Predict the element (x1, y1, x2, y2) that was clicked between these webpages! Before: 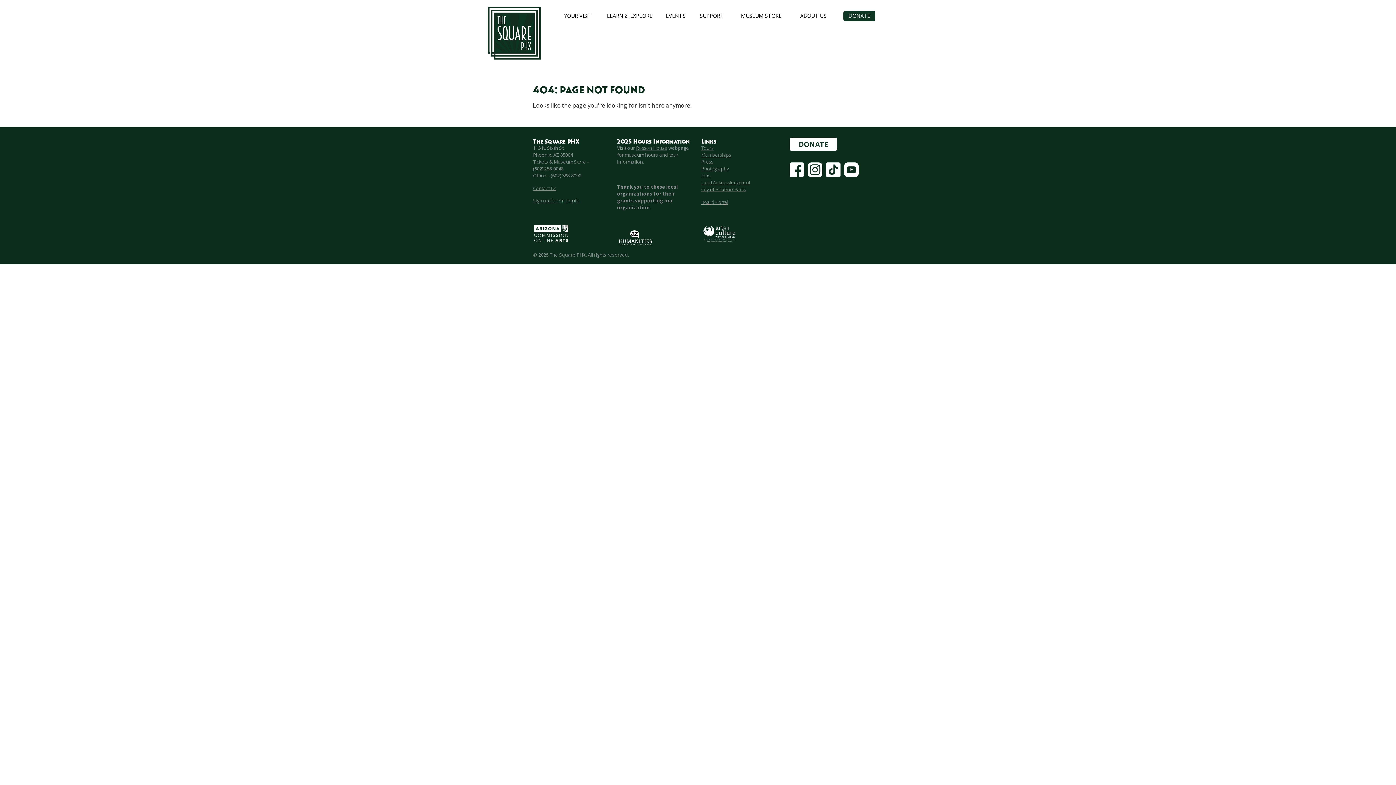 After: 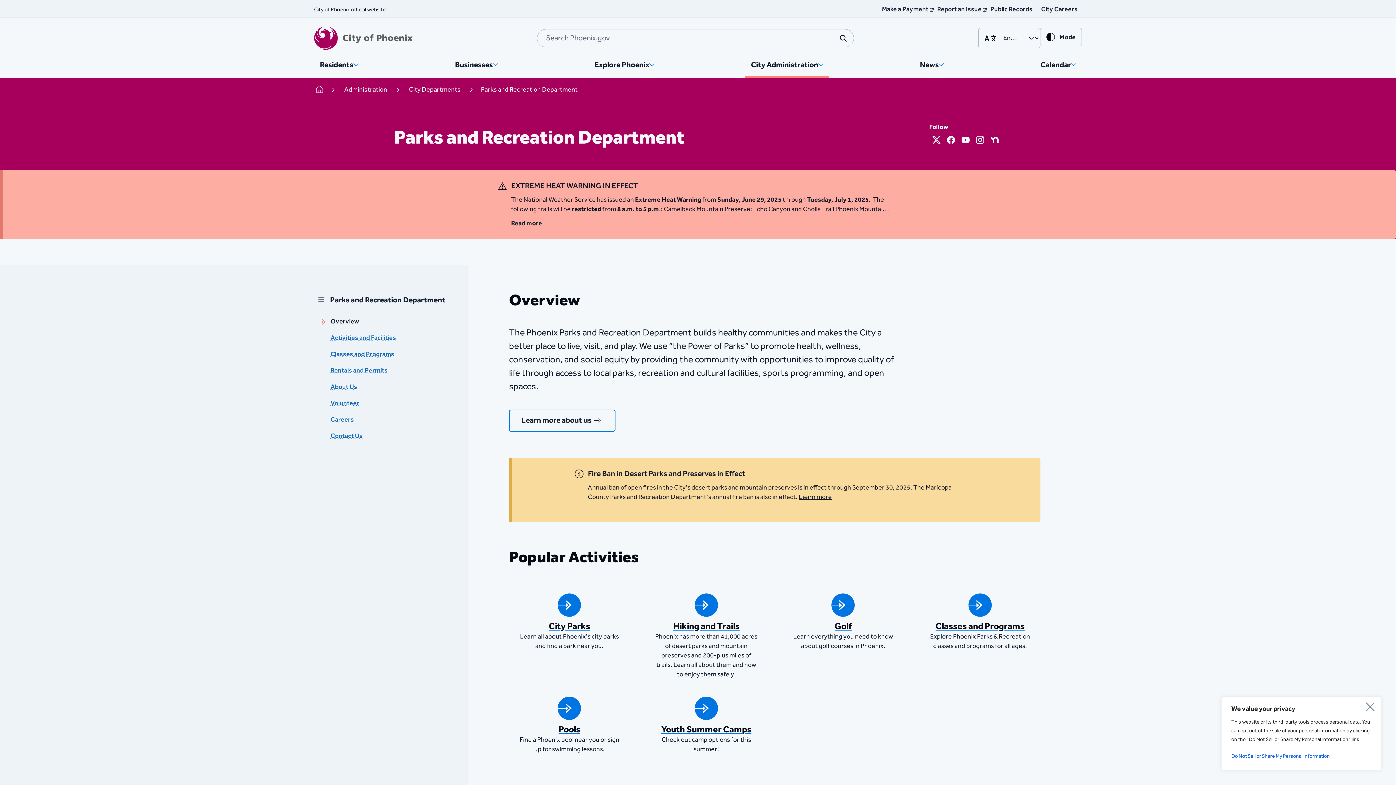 Action: bbox: (701, 186, 746, 192) label: City of Phoenix Parks